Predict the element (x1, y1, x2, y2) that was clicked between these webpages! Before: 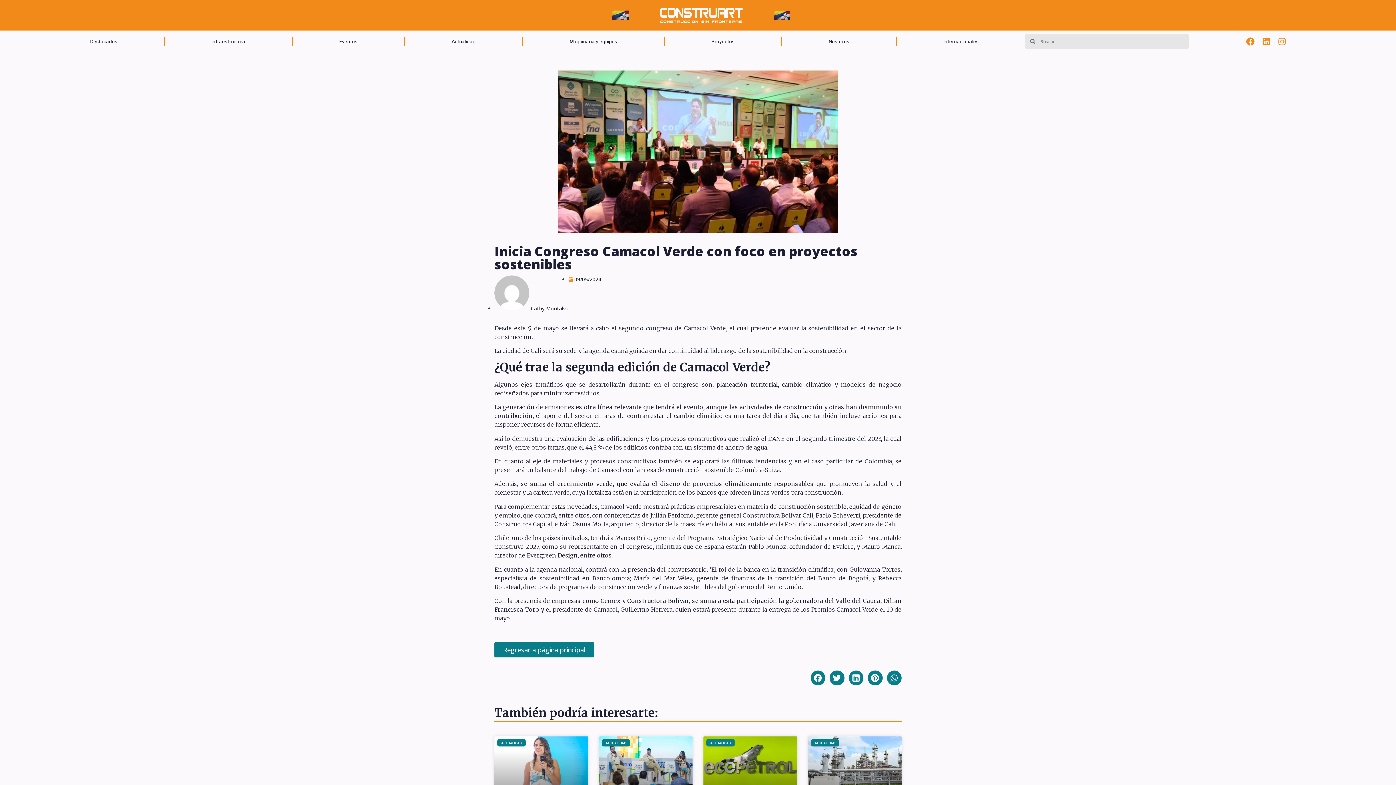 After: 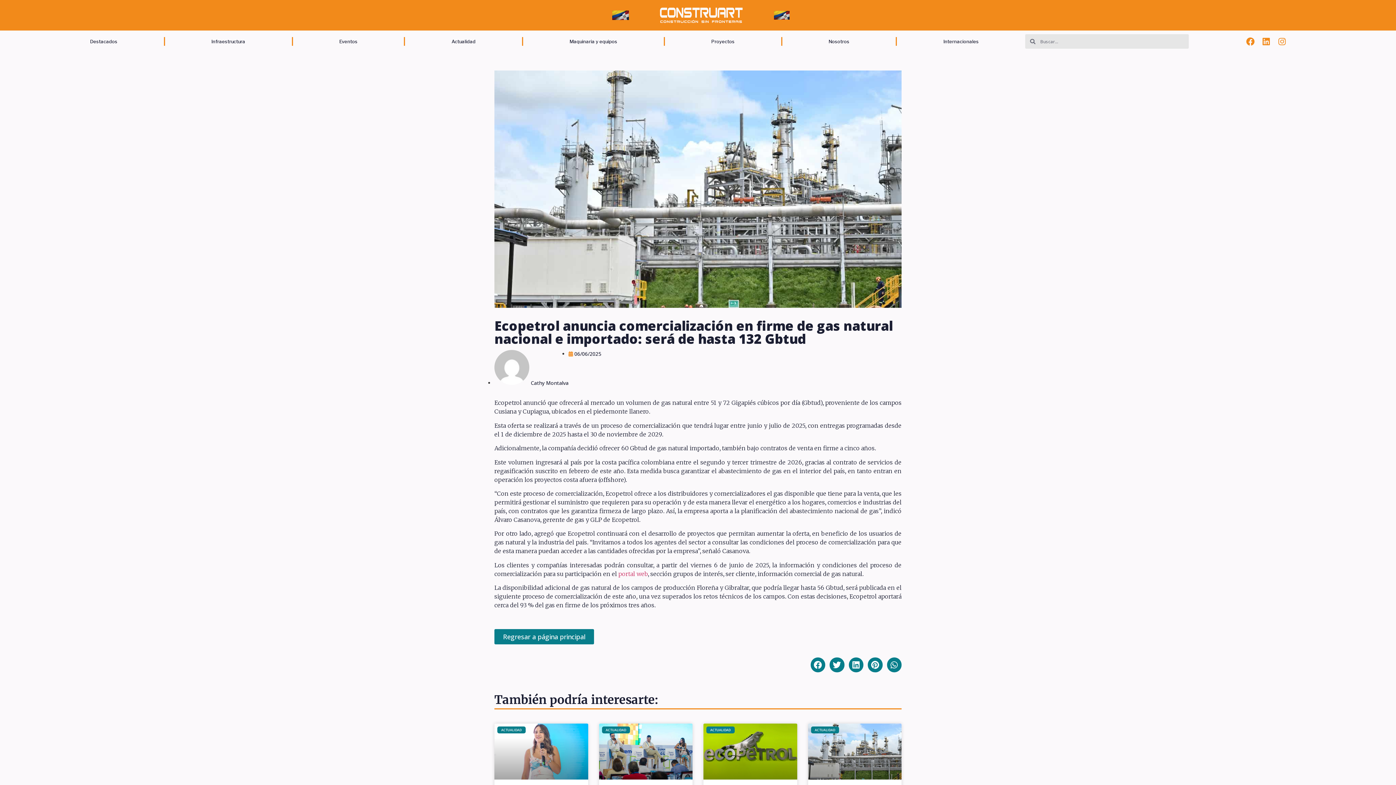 Action: bbox: (808, 736, 901, 793)